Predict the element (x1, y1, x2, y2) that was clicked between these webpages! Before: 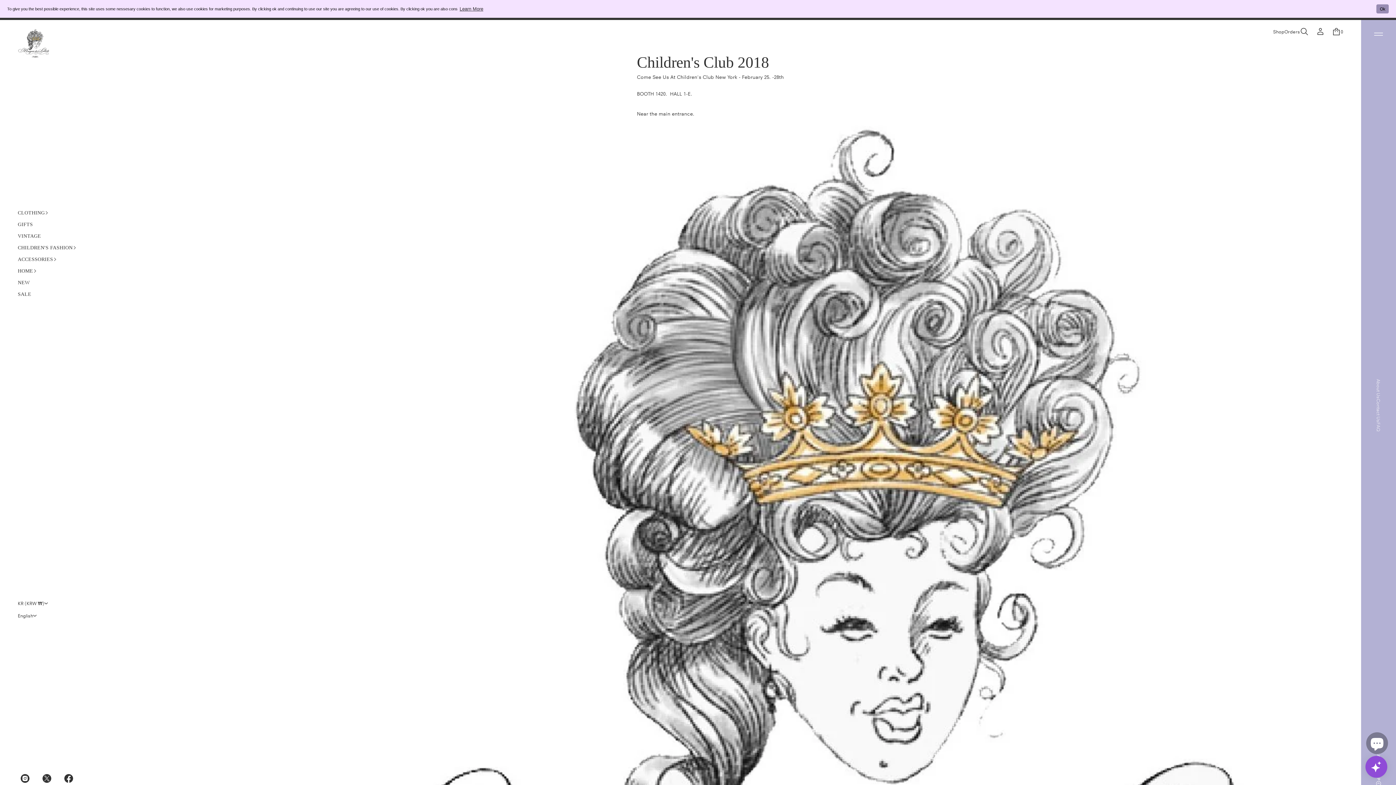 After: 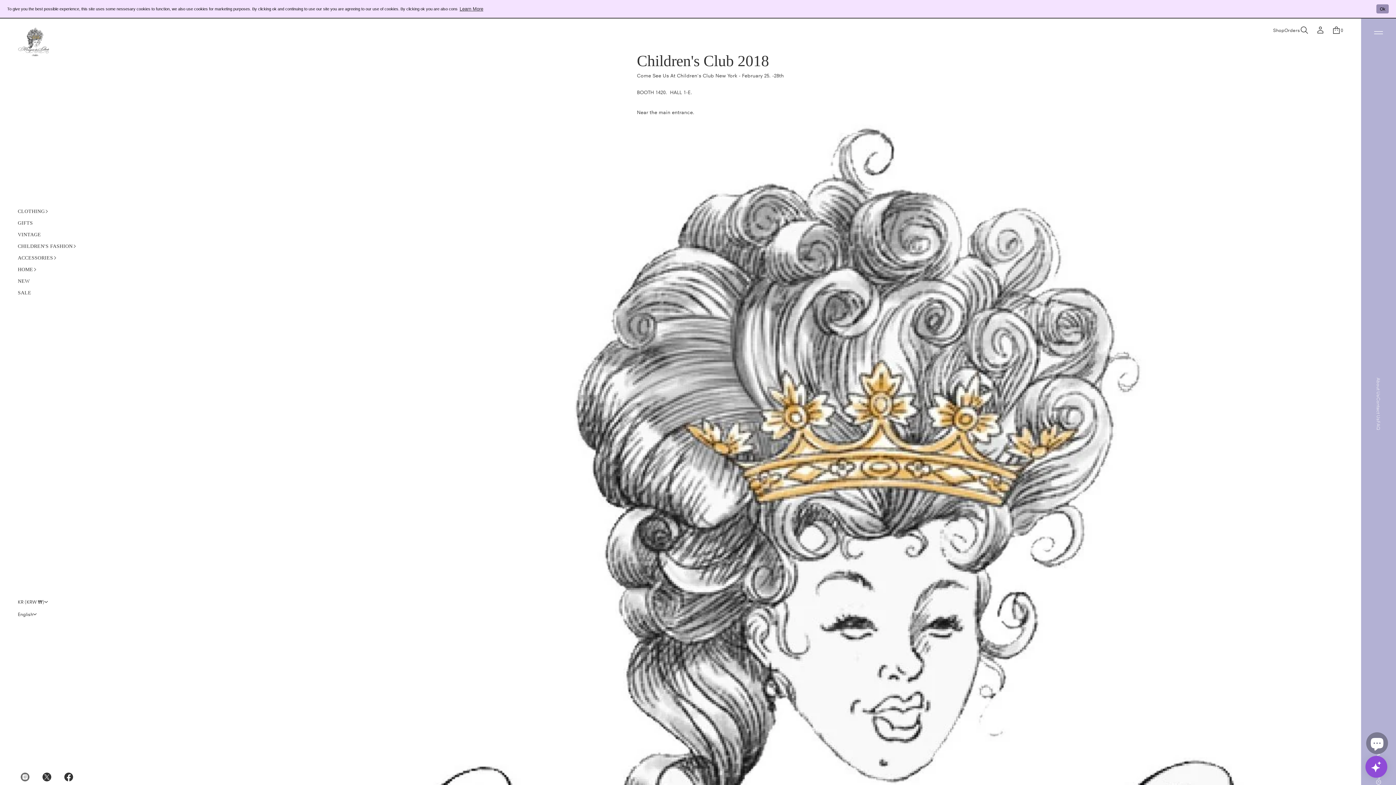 Action: label: Instagram bbox: (14, 770, 36, 786)